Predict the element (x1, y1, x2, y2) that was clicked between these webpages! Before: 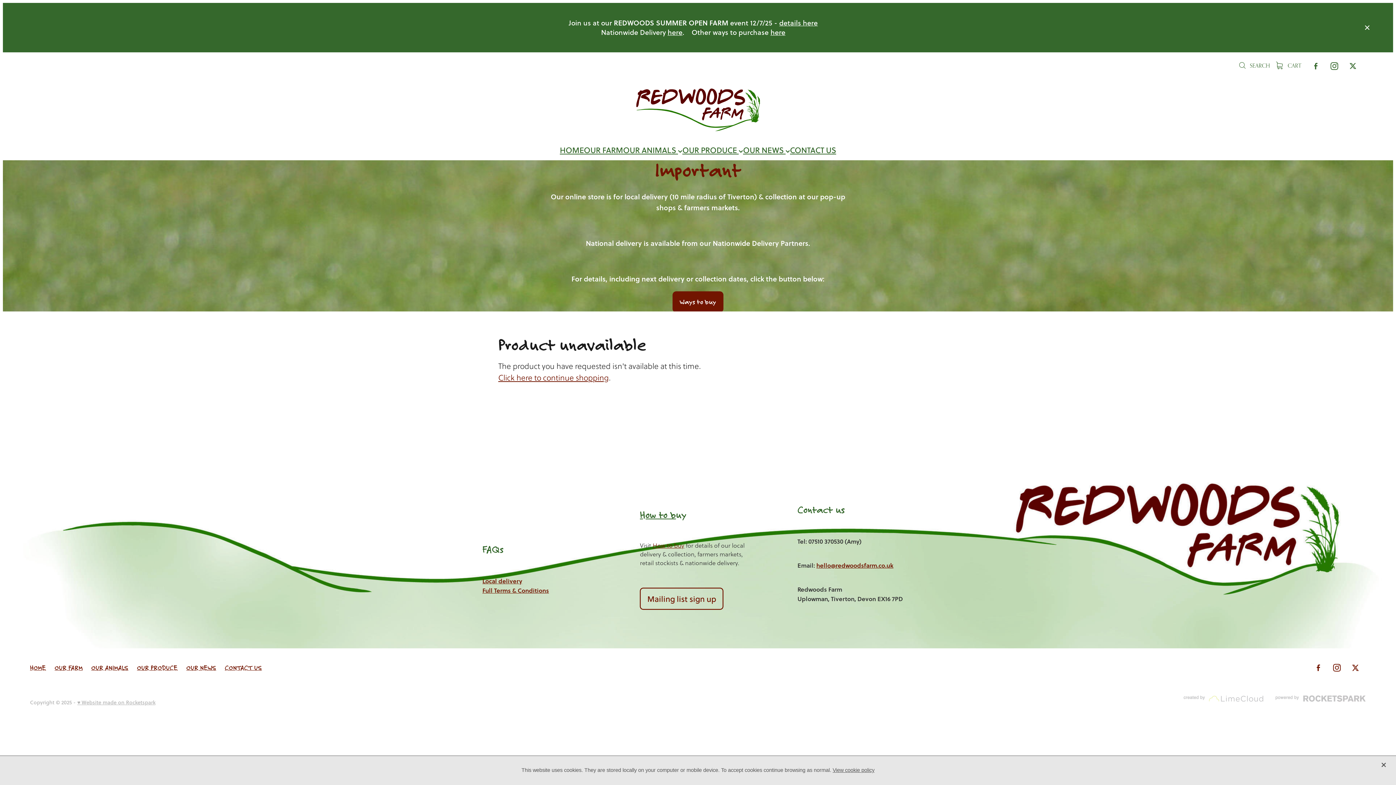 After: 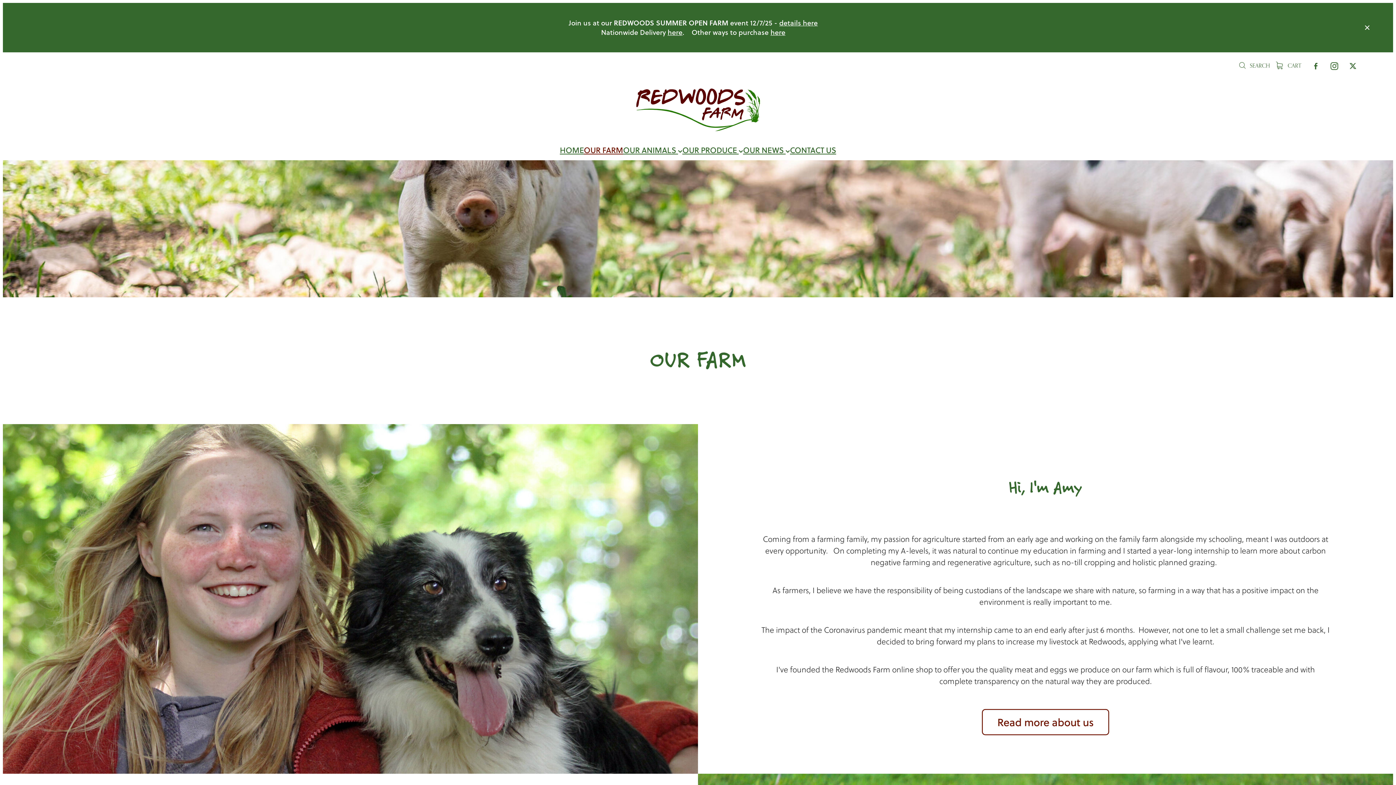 Action: bbox: (584, 144, 623, 155) label: OUR FARM